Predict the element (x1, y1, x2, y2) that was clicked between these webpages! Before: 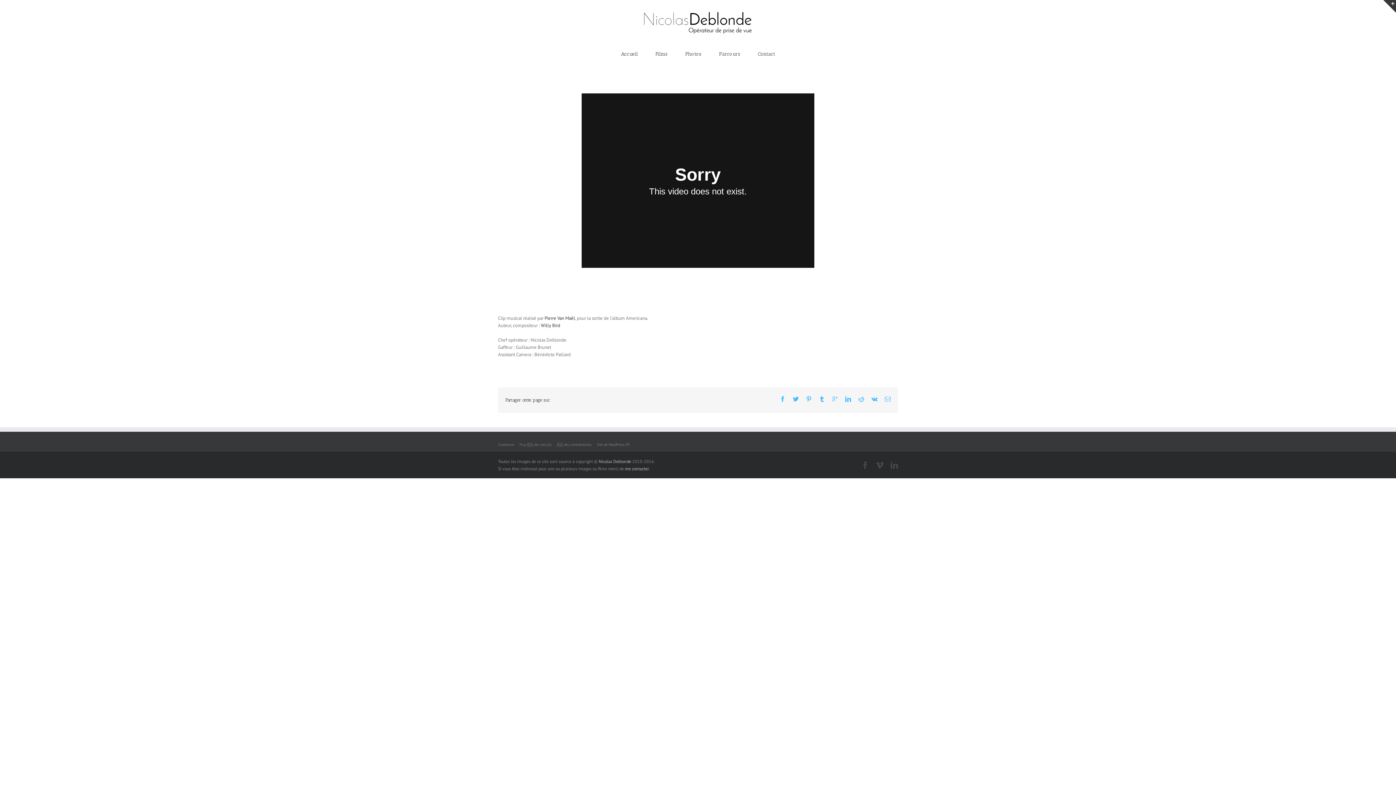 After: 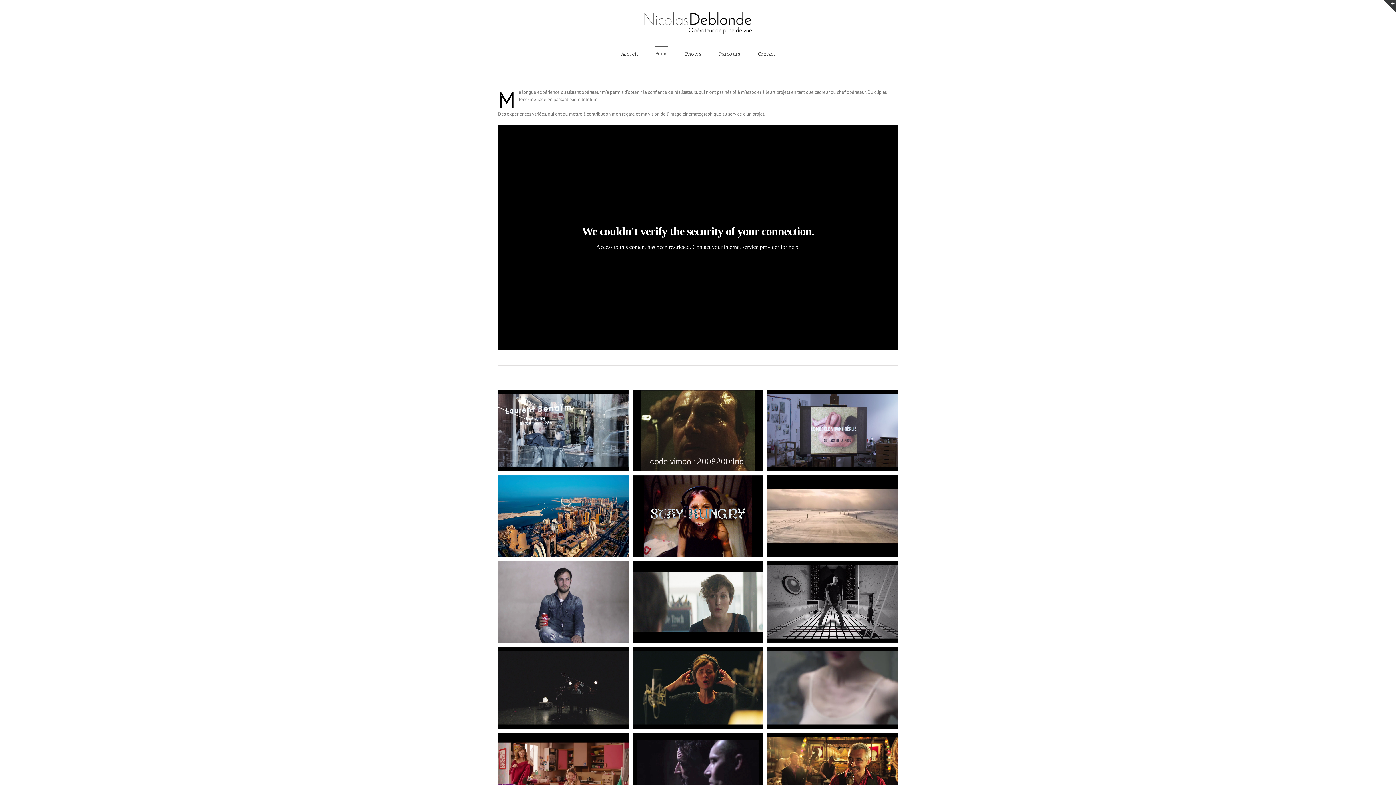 Action: label: Films bbox: (655, 45, 668, 61)